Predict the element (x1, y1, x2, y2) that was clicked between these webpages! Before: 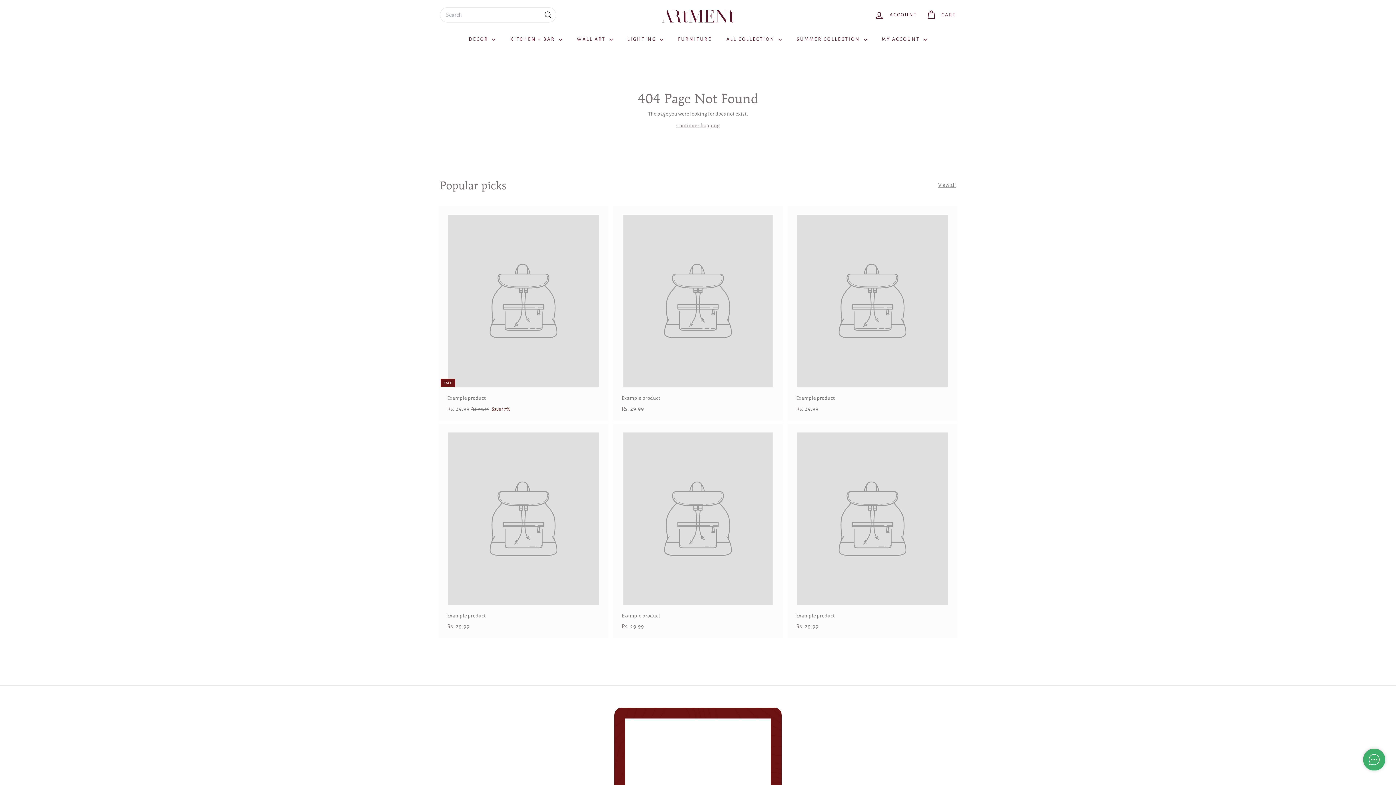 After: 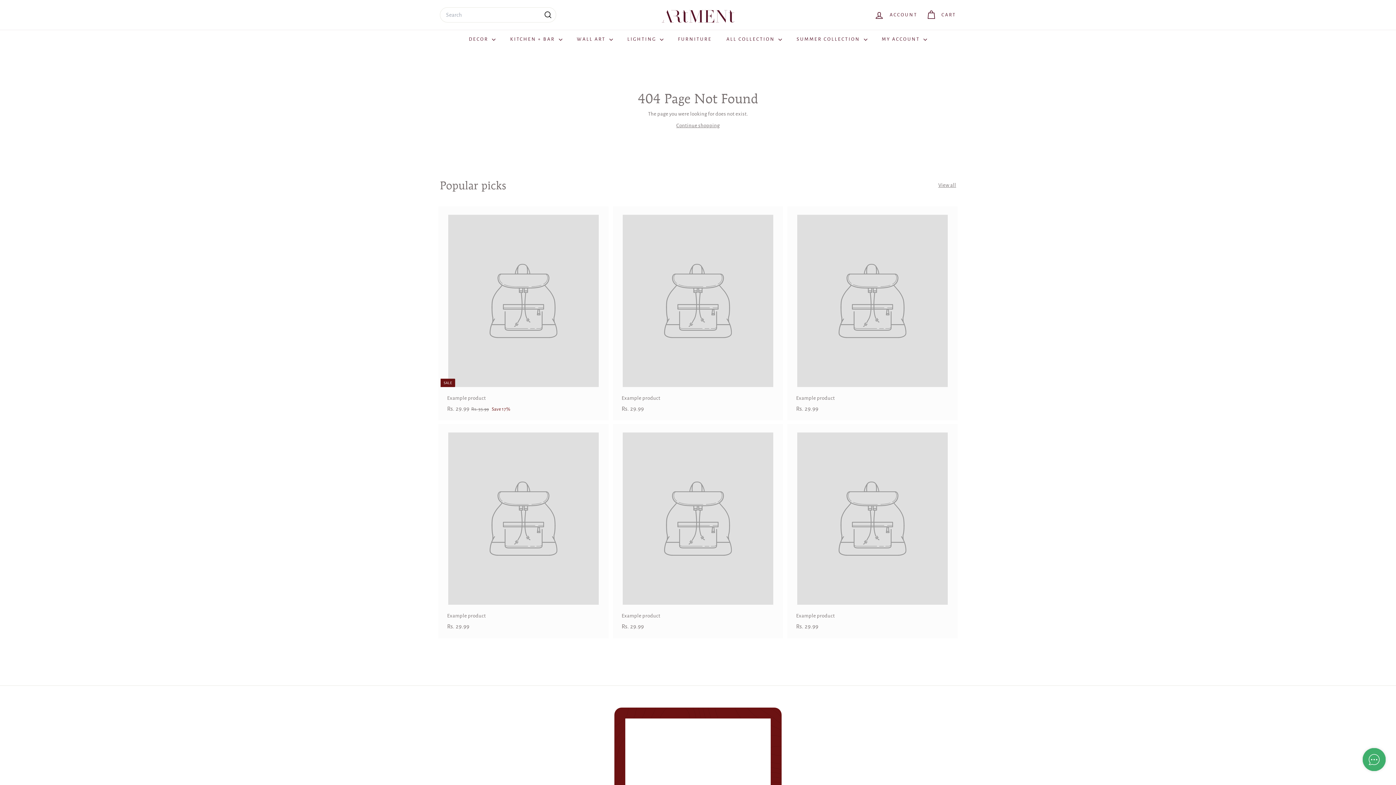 Action: bbox: (789, 424, 956, 638) label: Example product
Rs. 29.99
Rs. 29.99